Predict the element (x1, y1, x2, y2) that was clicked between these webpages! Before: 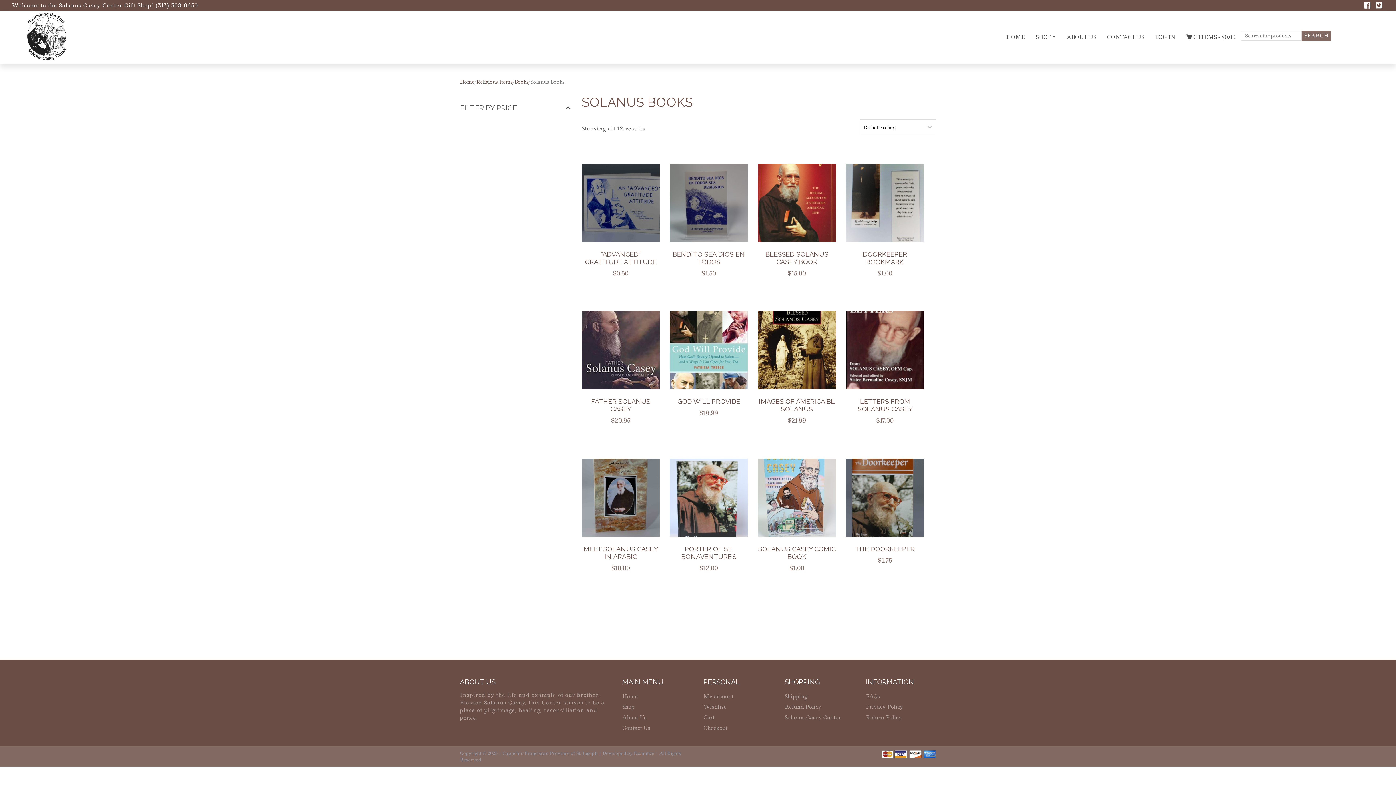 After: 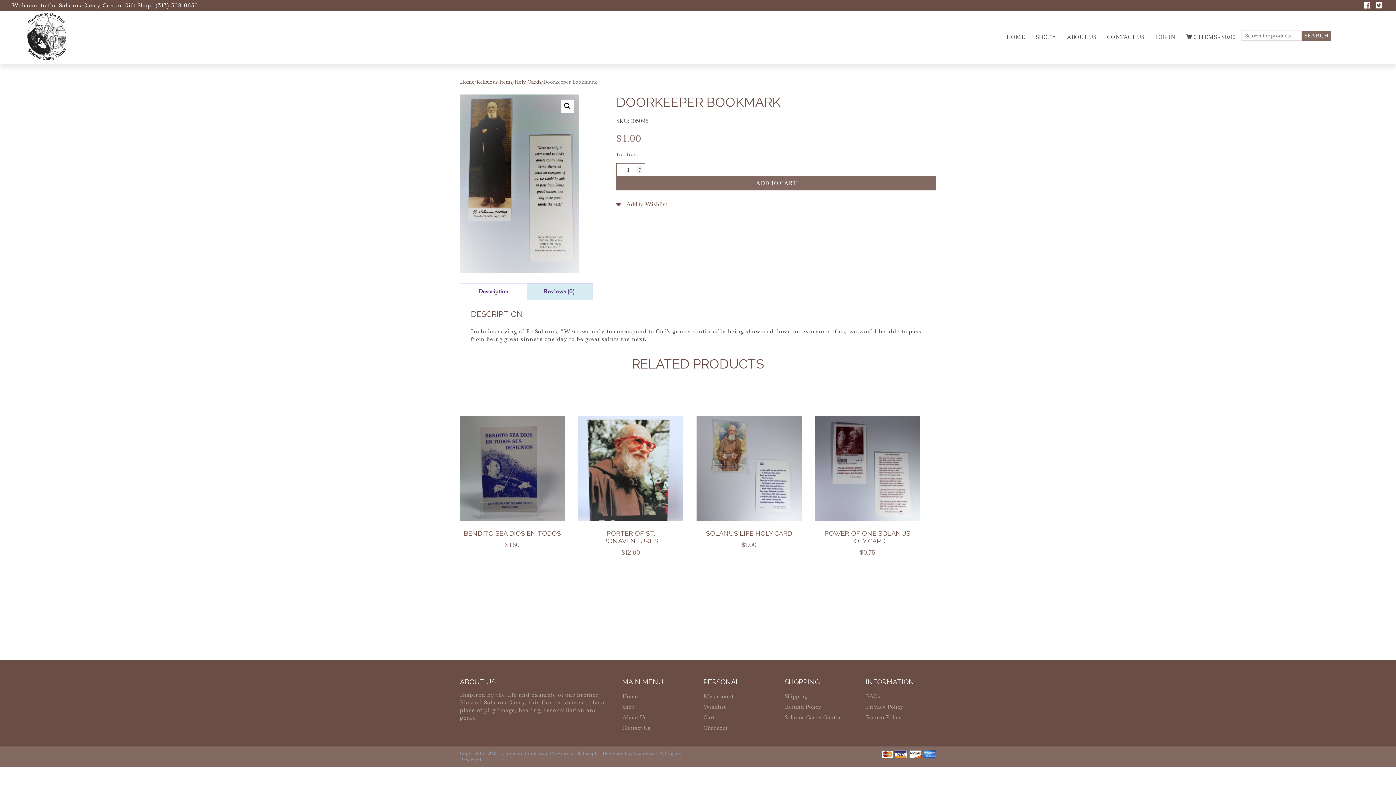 Action: label: DOORKEEPER BOOKMARK
$1.00 bbox: (846, 164, 924, 277)